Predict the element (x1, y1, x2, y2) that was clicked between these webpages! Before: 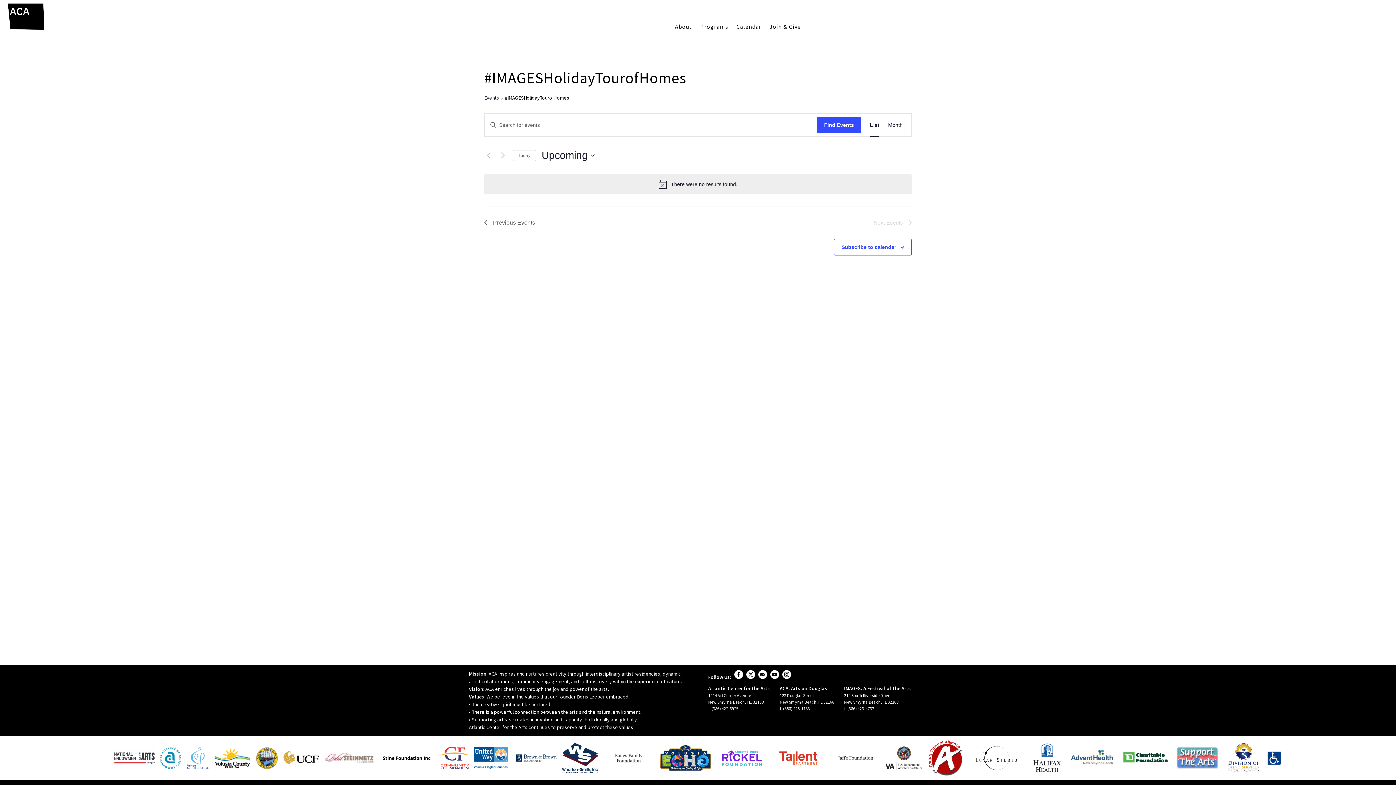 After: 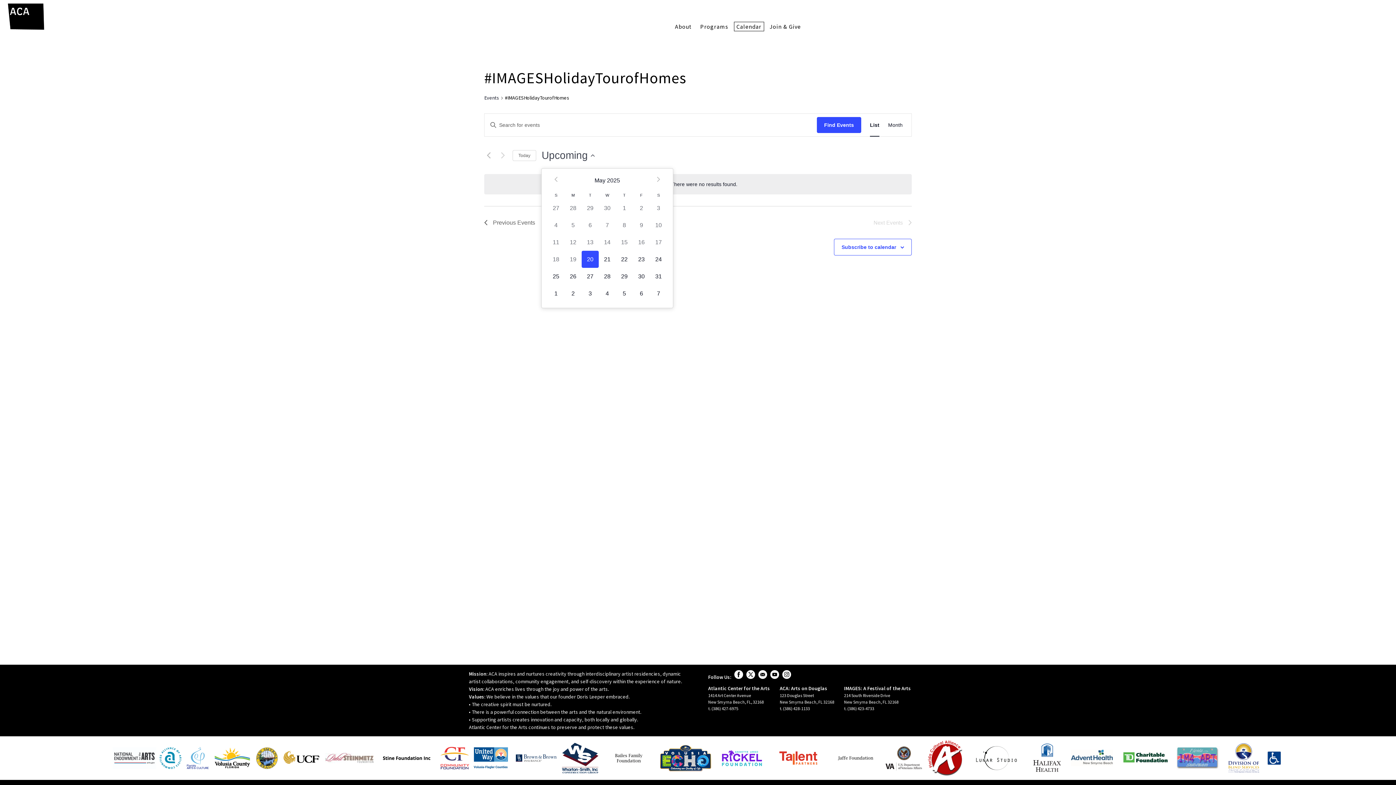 Action: bbox: (541, 148, 594, 162) label: Click to toggle datepicker